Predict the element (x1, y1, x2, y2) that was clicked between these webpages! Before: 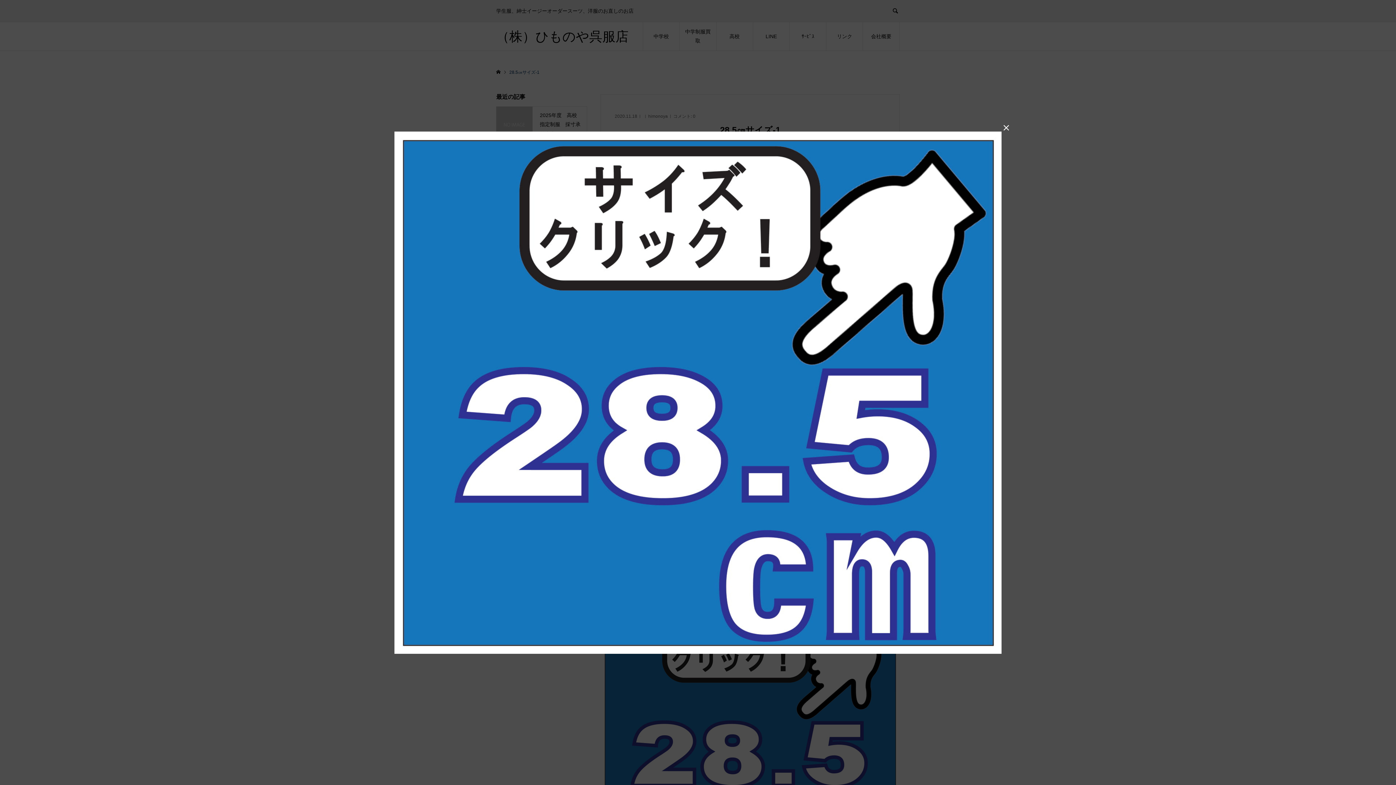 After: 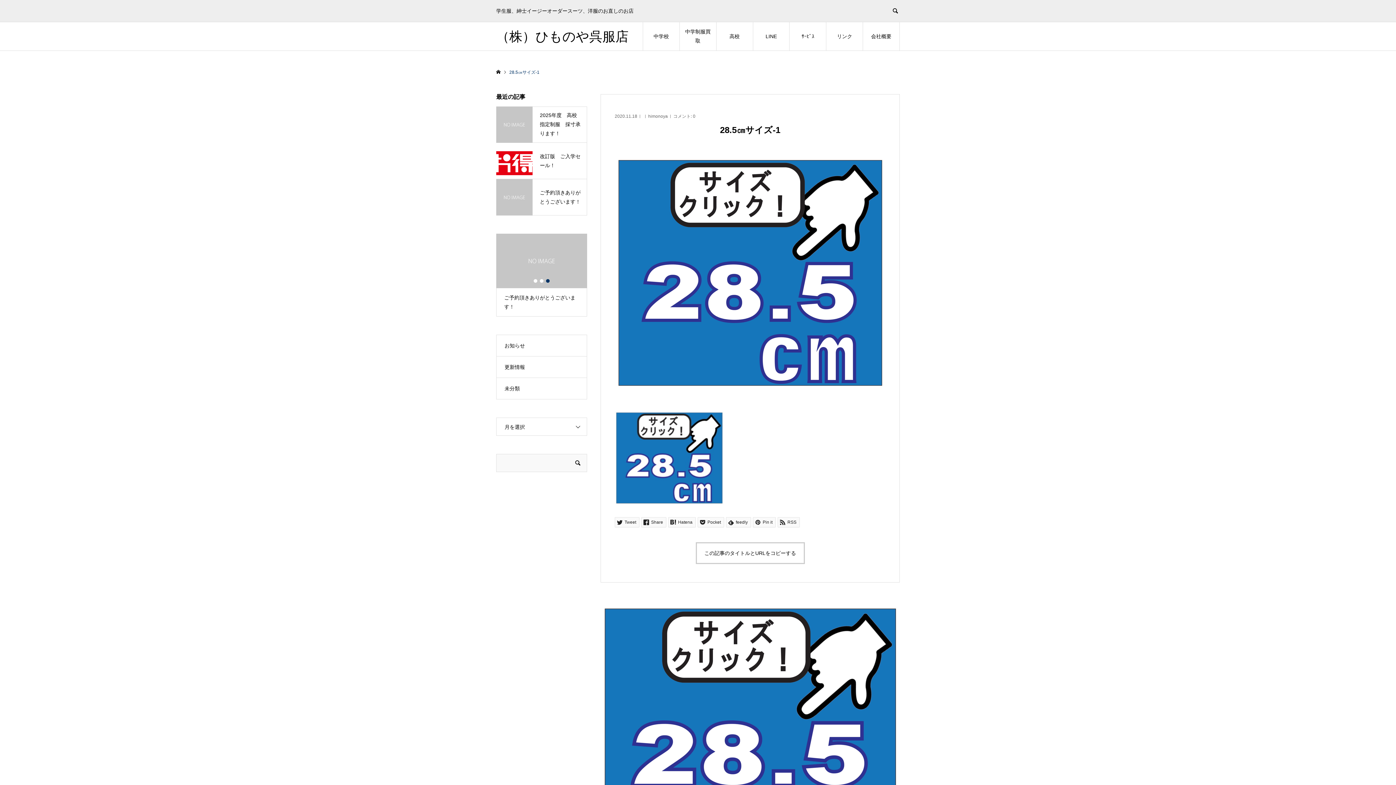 Action: bbox: (1001, 122, 1012, 133) label: 